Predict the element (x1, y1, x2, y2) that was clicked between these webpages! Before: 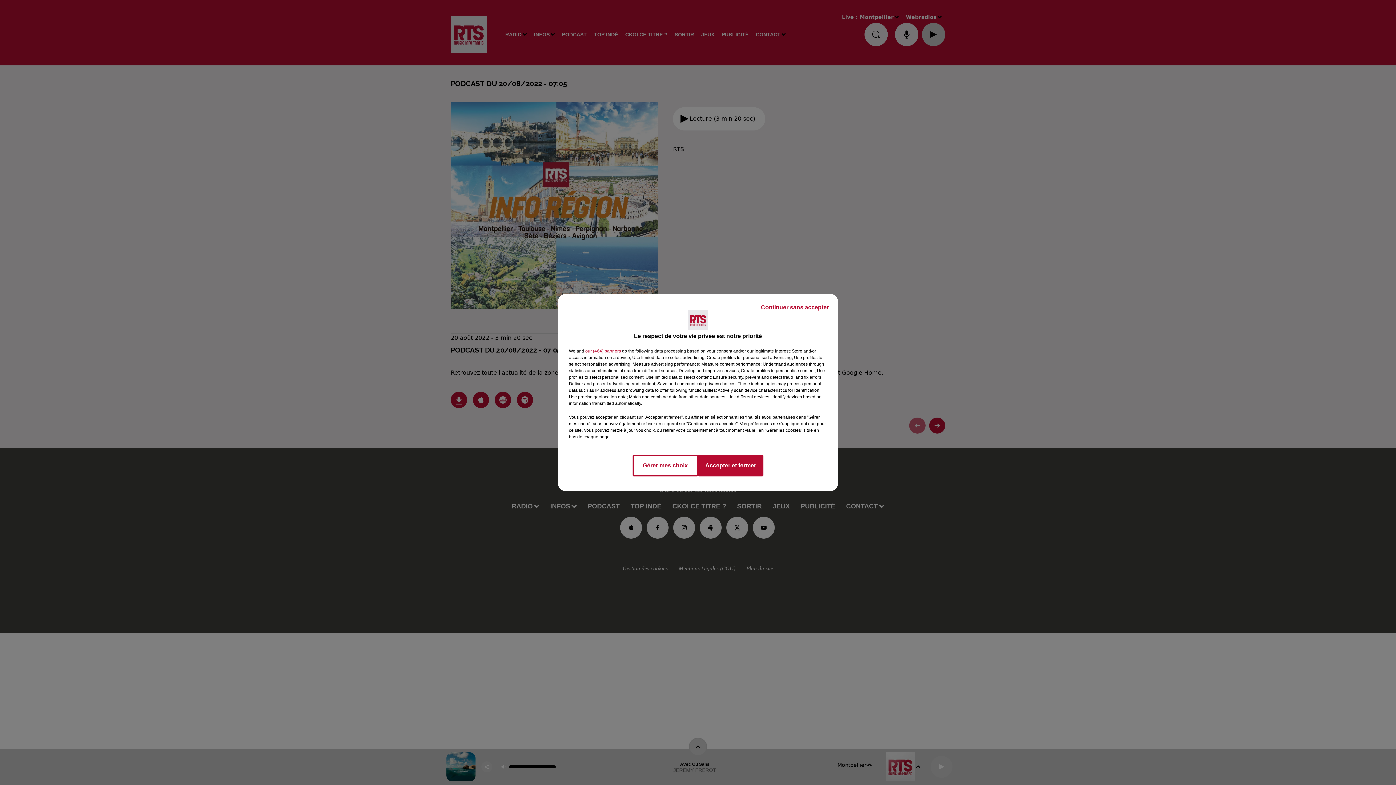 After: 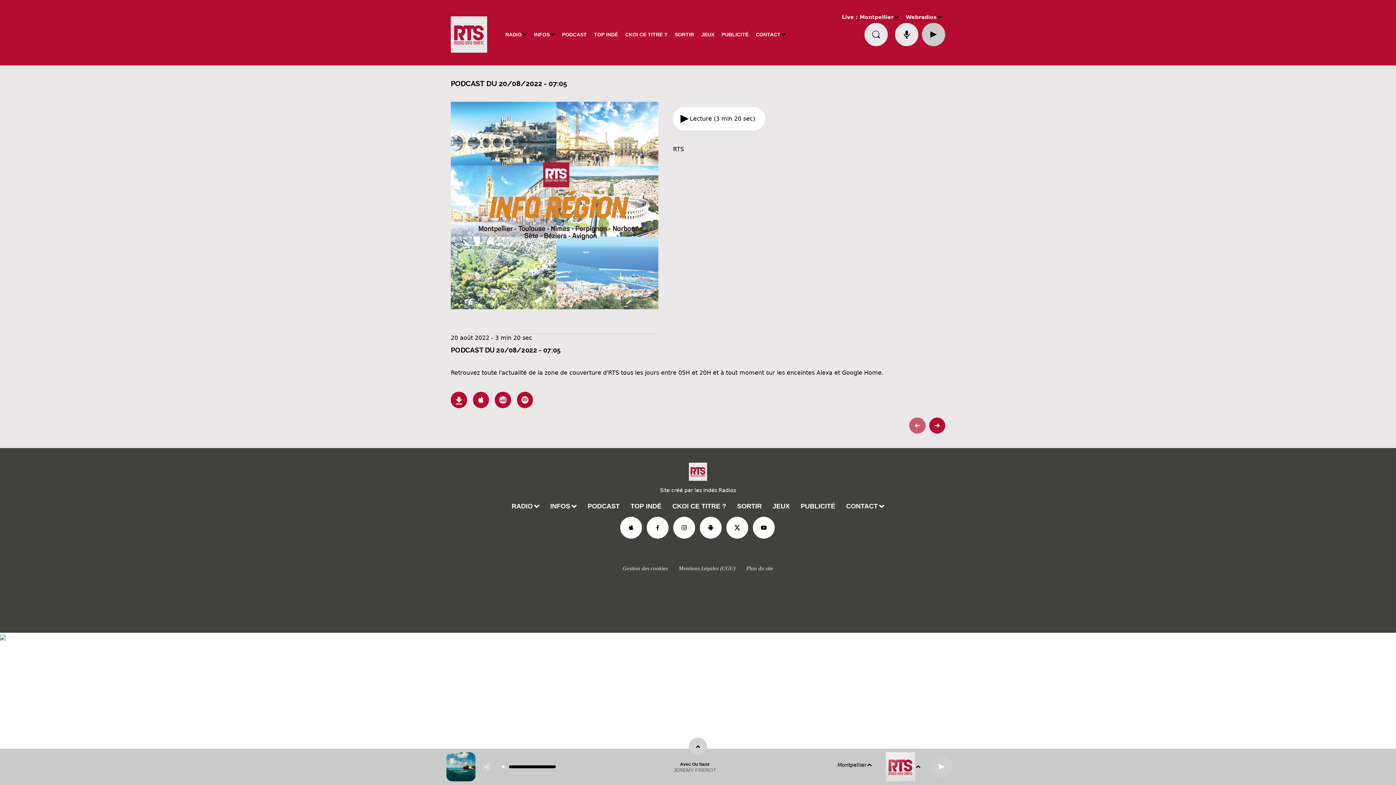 Action: bbox: (698, 454, 763, 476) label: Accepter et fermer